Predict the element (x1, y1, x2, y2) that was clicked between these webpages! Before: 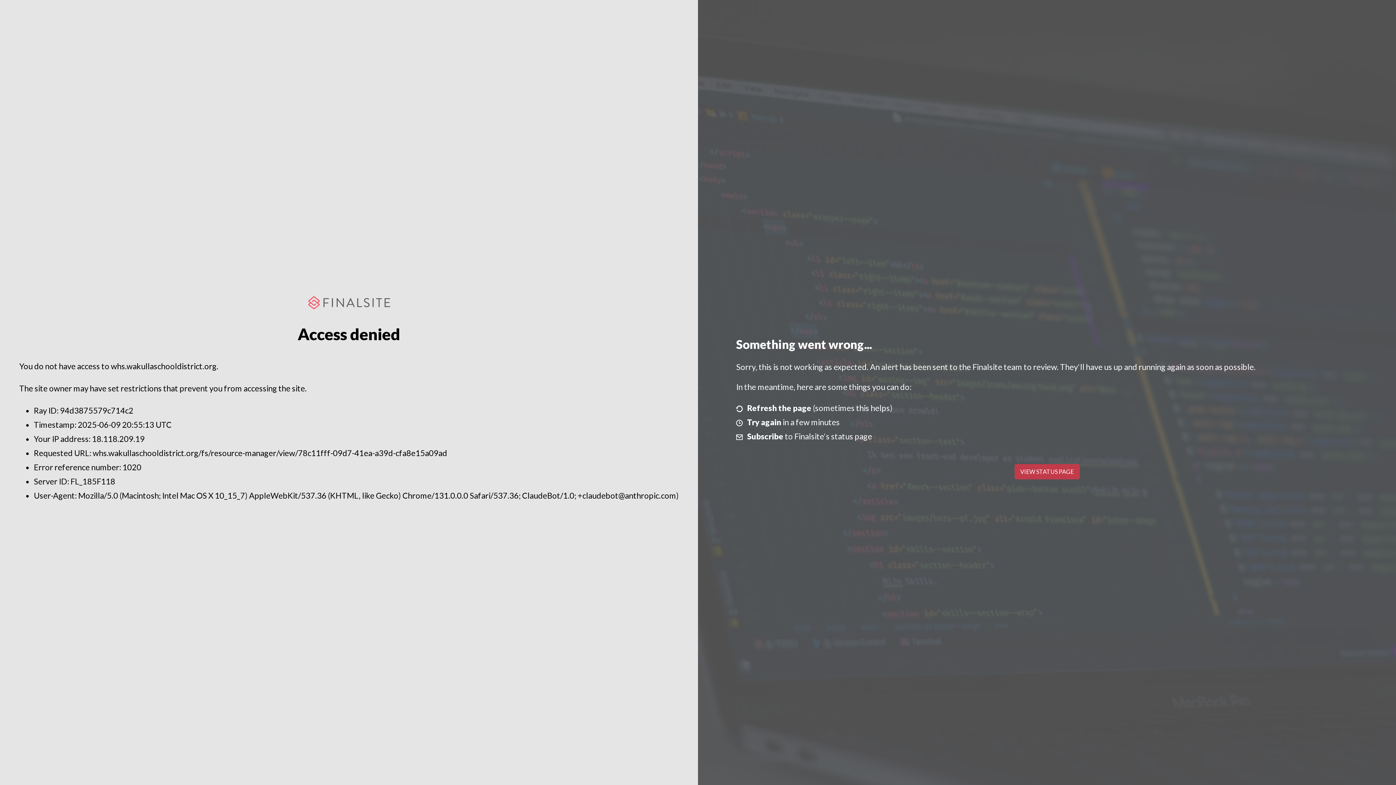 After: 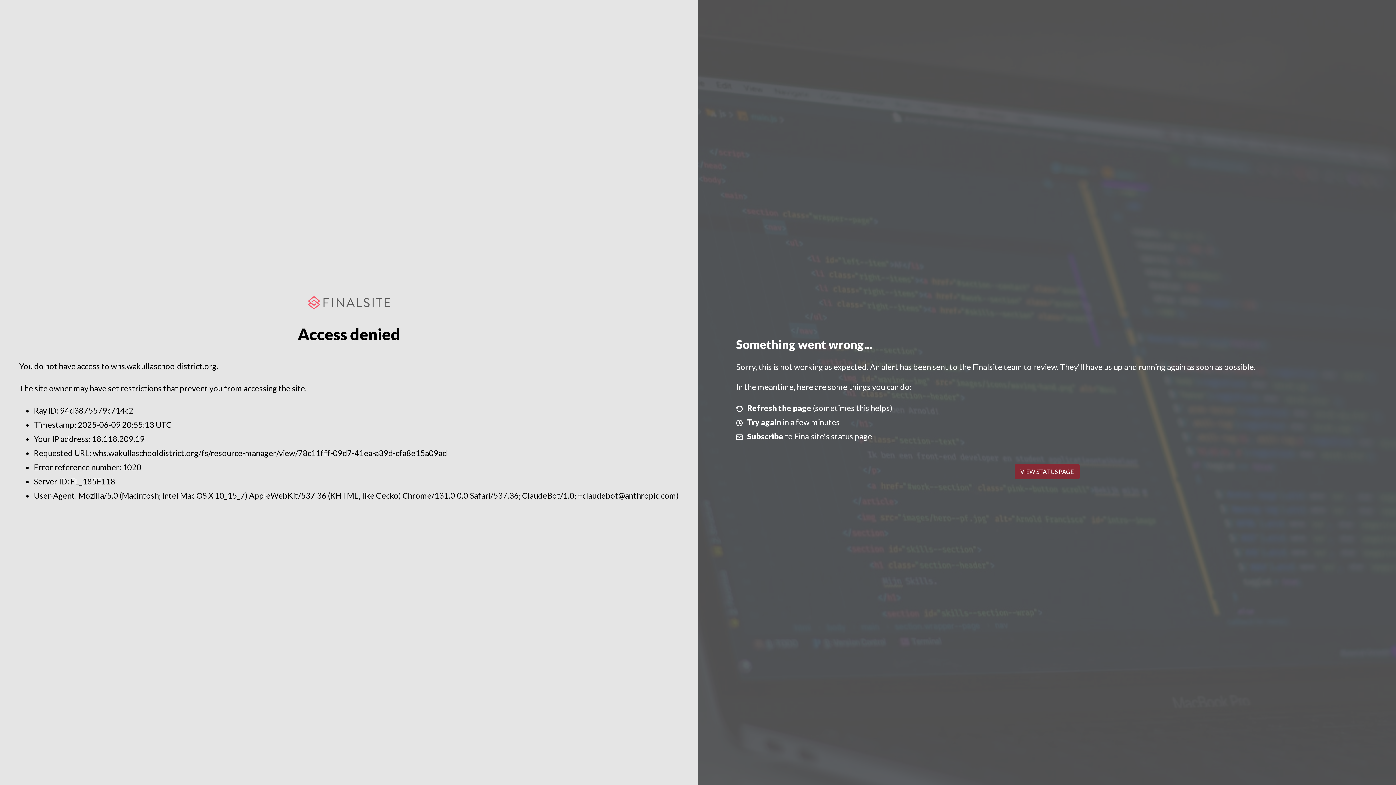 Action: bbox: (1014, 464, 1079, 479) label: VIEW STATUS PAGE